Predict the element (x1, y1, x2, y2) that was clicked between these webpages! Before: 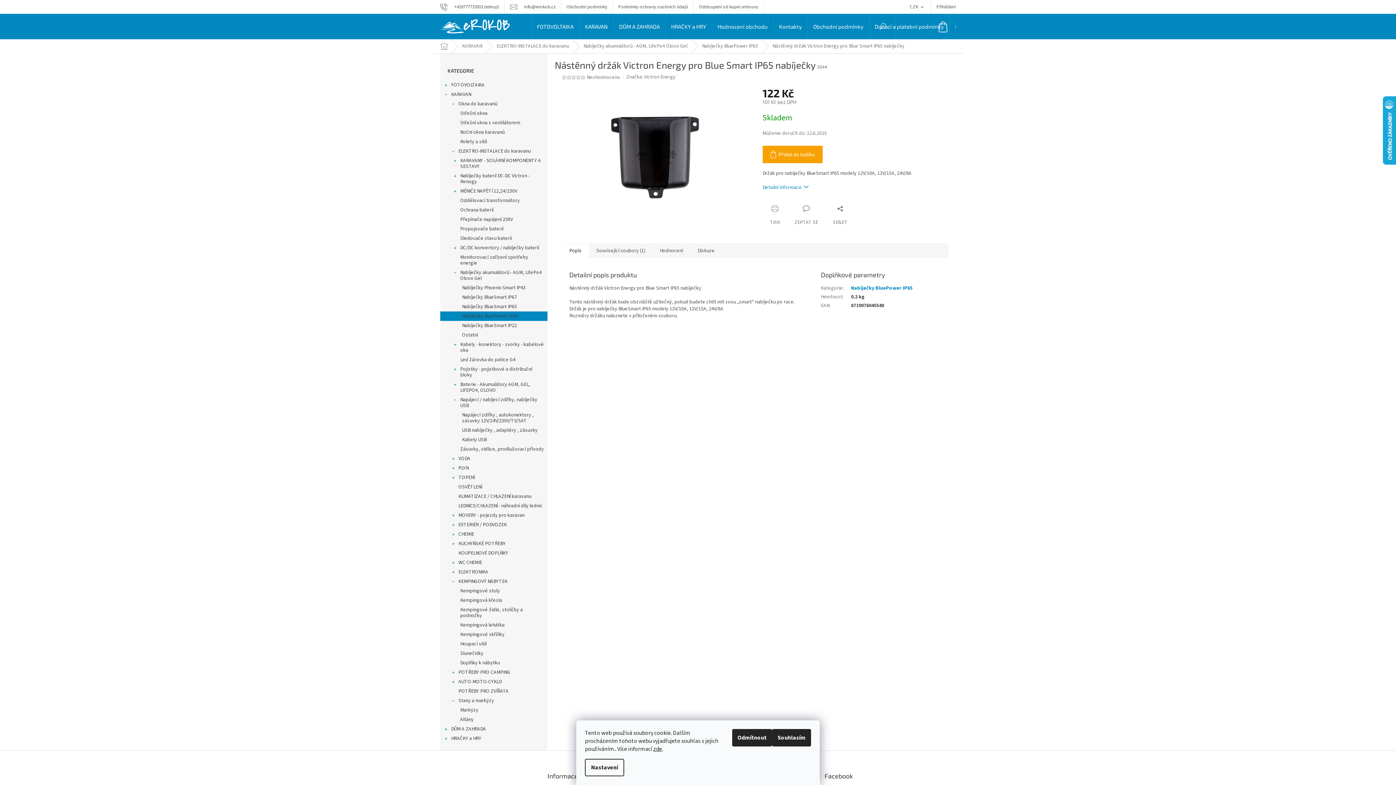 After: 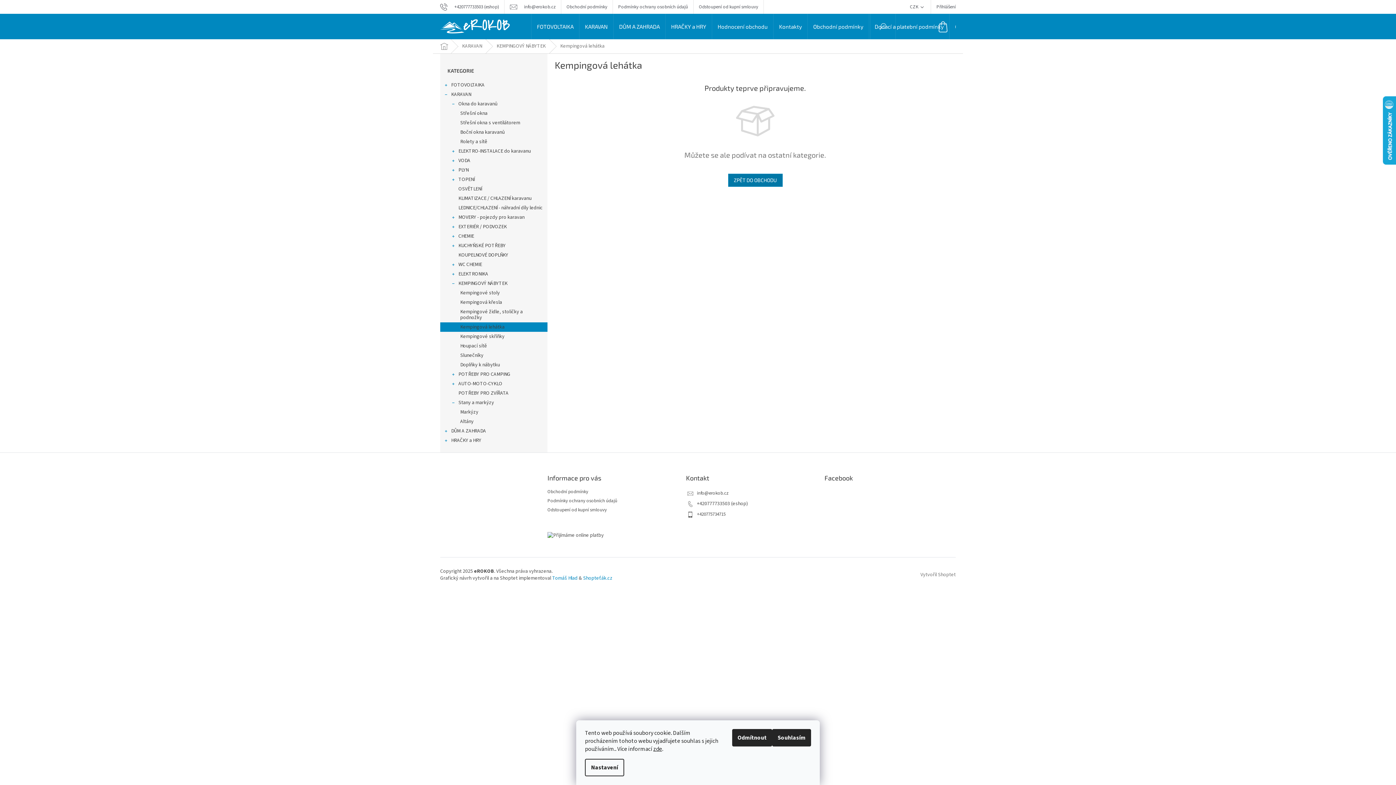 Action: label: Kempingová lehátka bbox: (440, 620, 547, 630)